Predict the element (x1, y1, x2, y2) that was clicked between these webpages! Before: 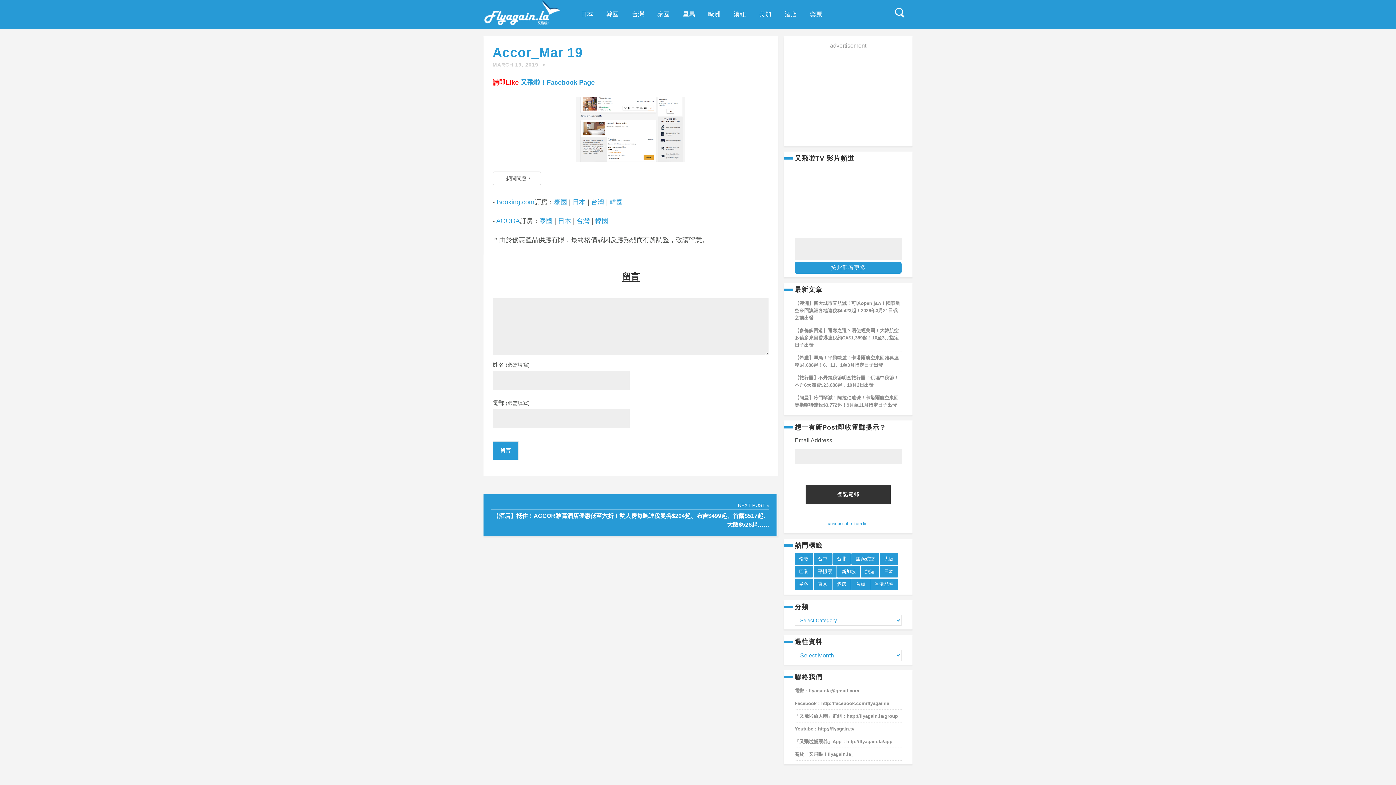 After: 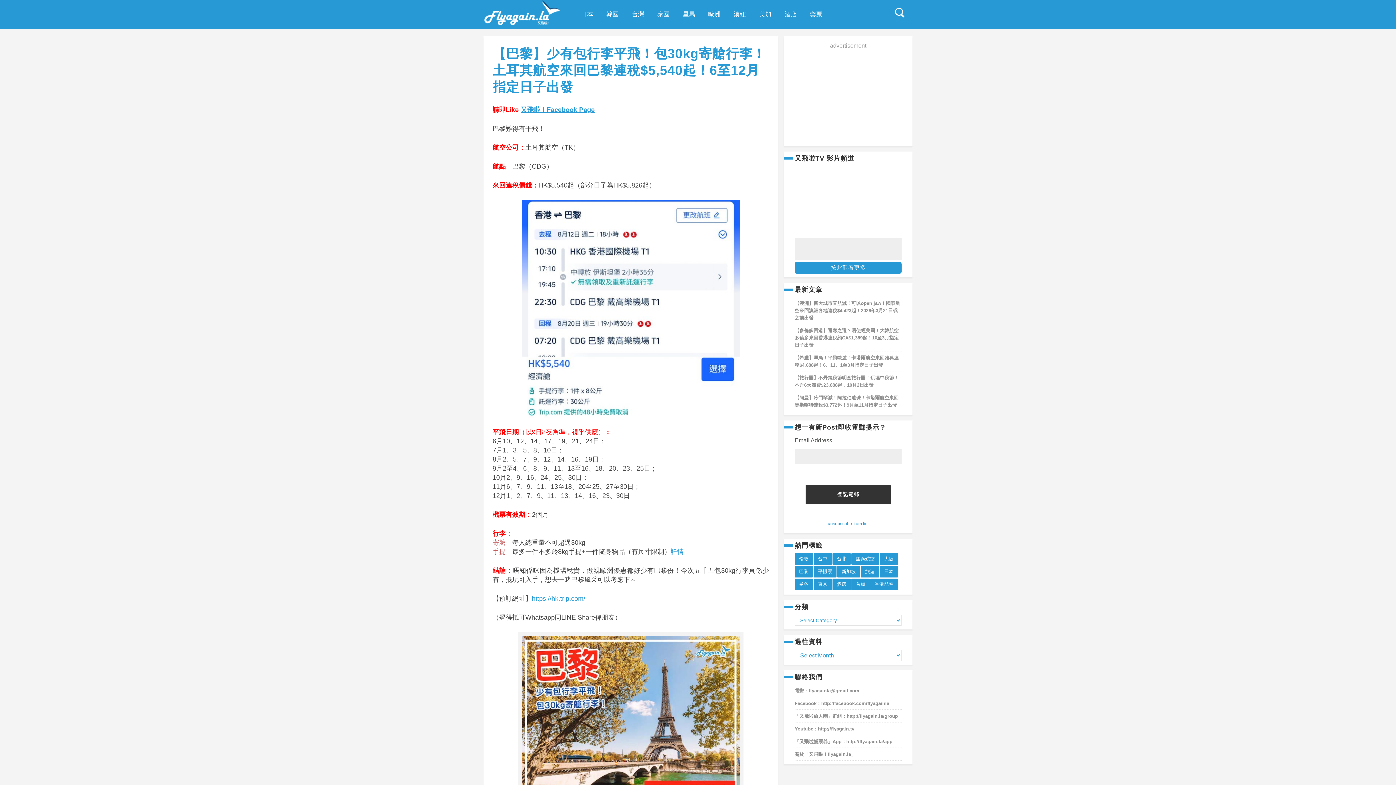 Action: label: 巴黎 bbox: (794, 566, 813, 577)